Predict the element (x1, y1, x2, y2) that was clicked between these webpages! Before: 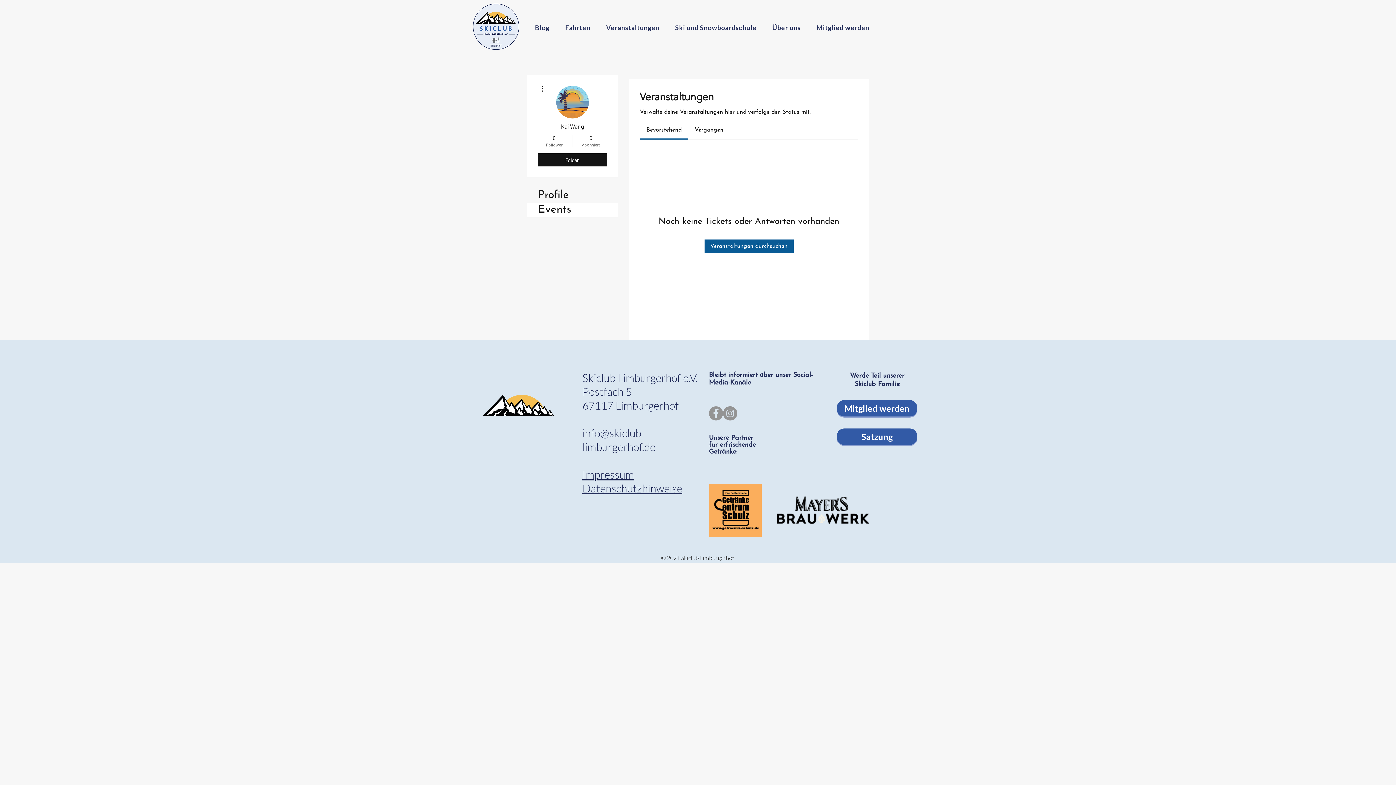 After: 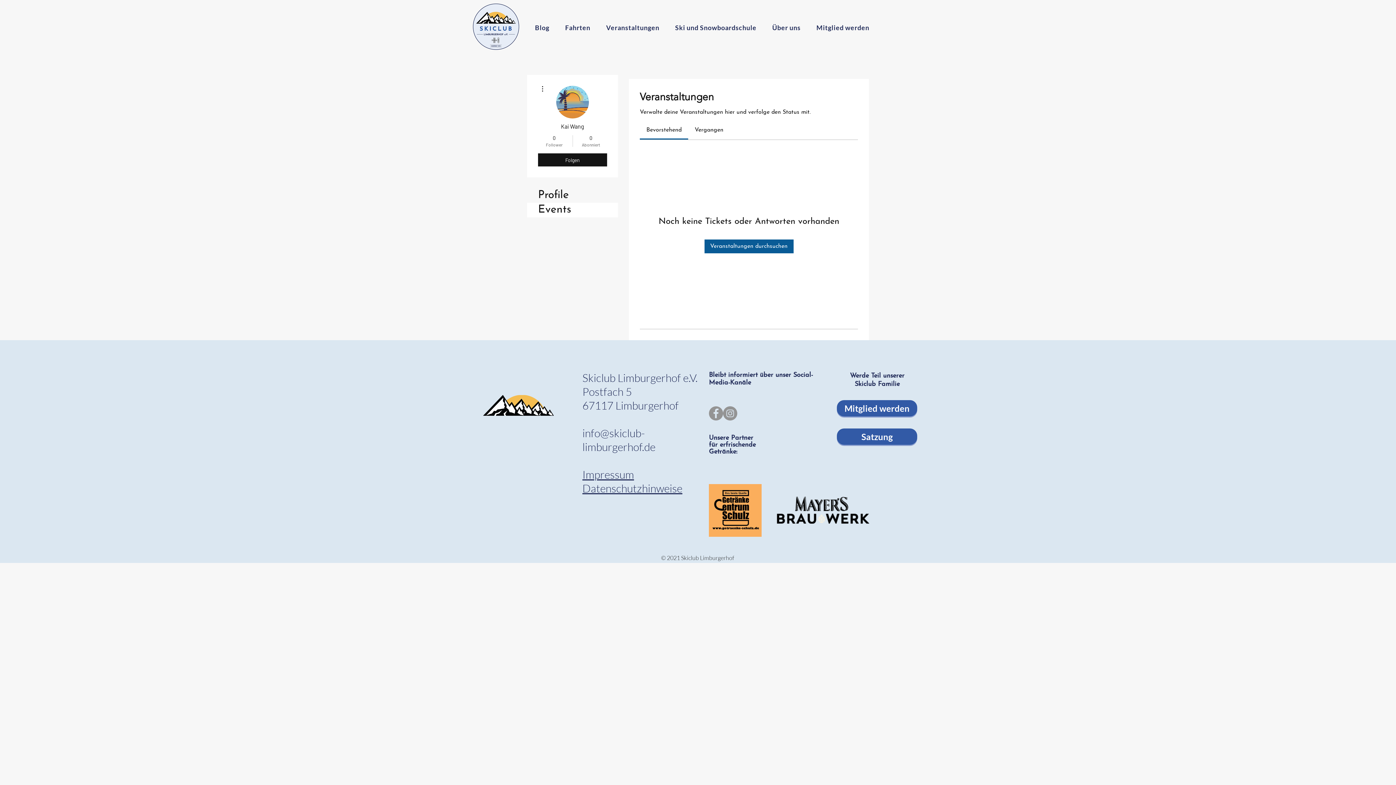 Action: bbox: (538, 84, 546, 93)